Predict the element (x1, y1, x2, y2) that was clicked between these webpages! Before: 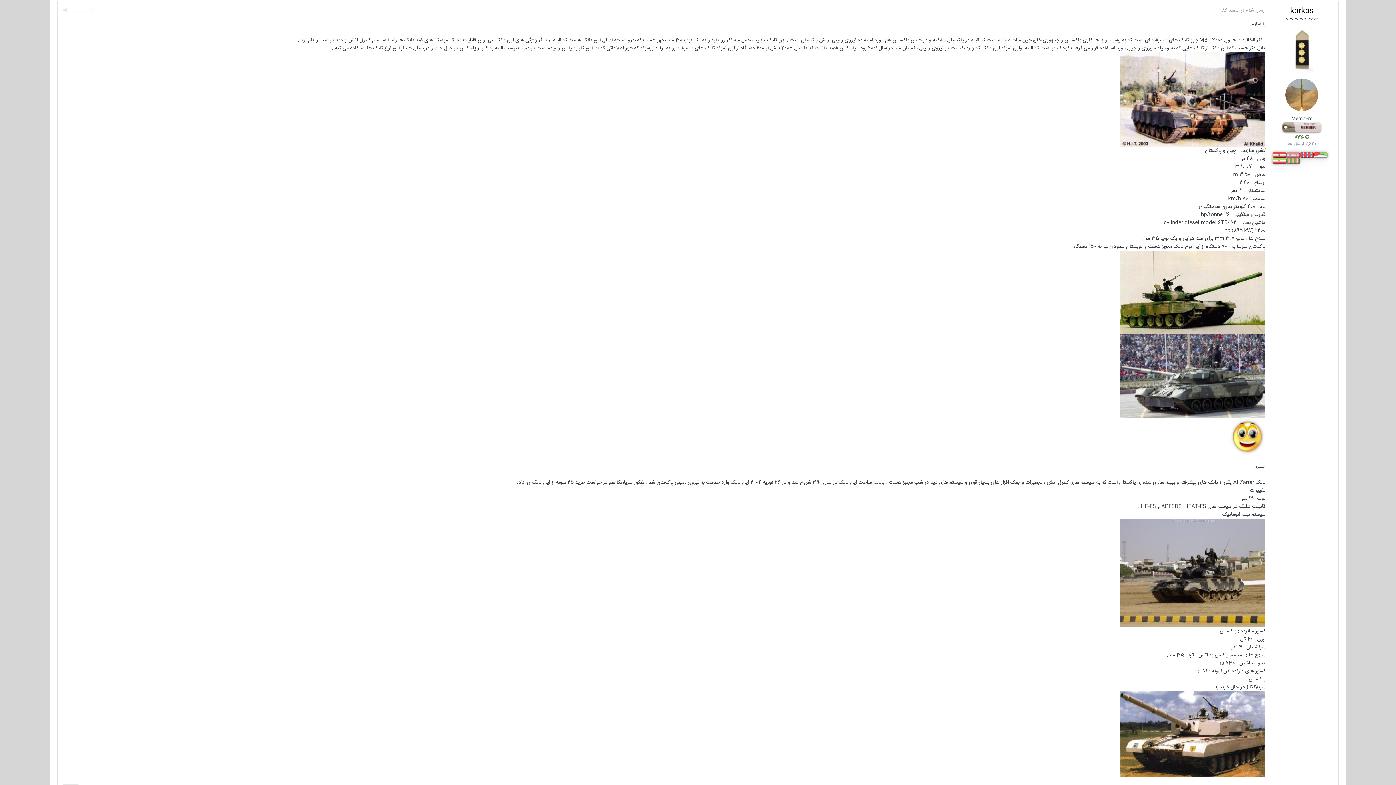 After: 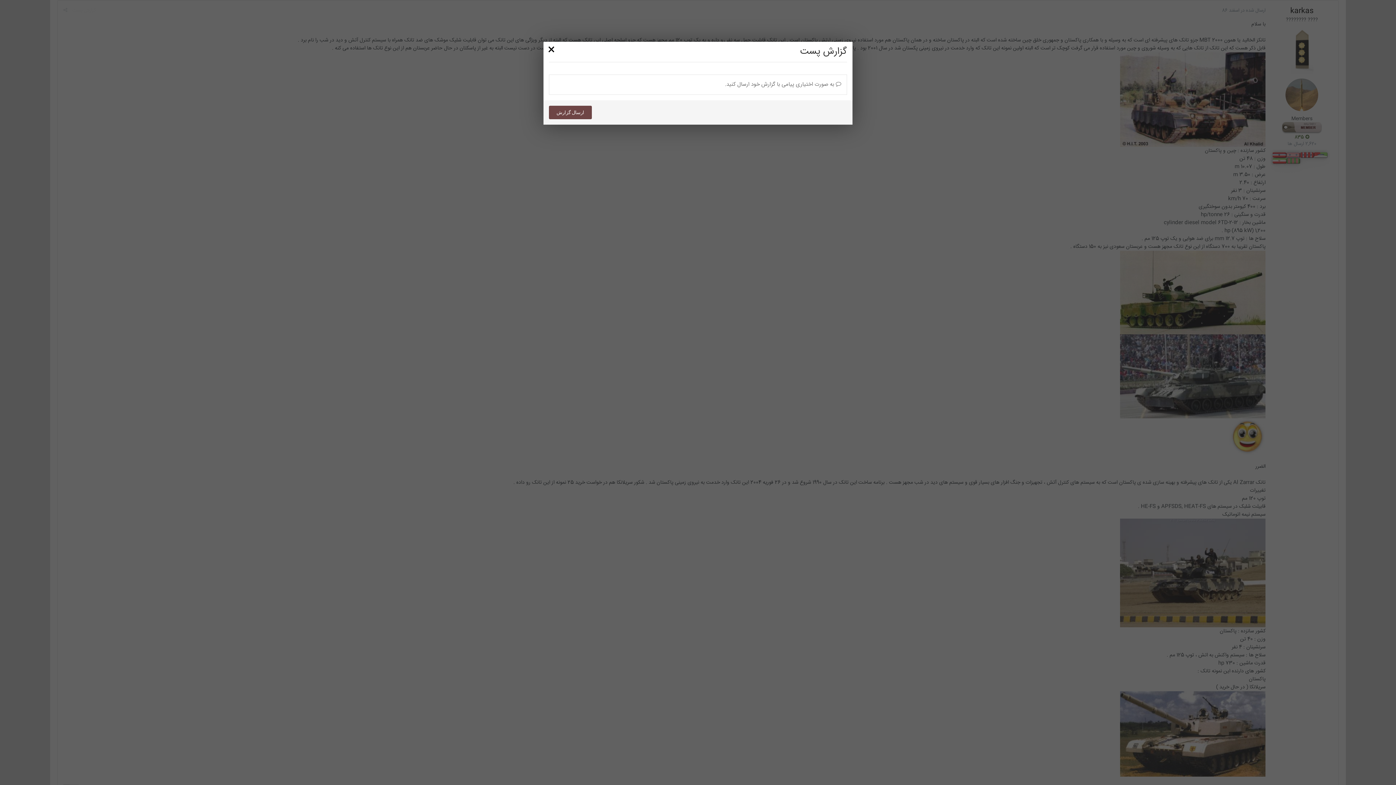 Action: label: گزارش پست bbox: (72, 7, 96, 14)